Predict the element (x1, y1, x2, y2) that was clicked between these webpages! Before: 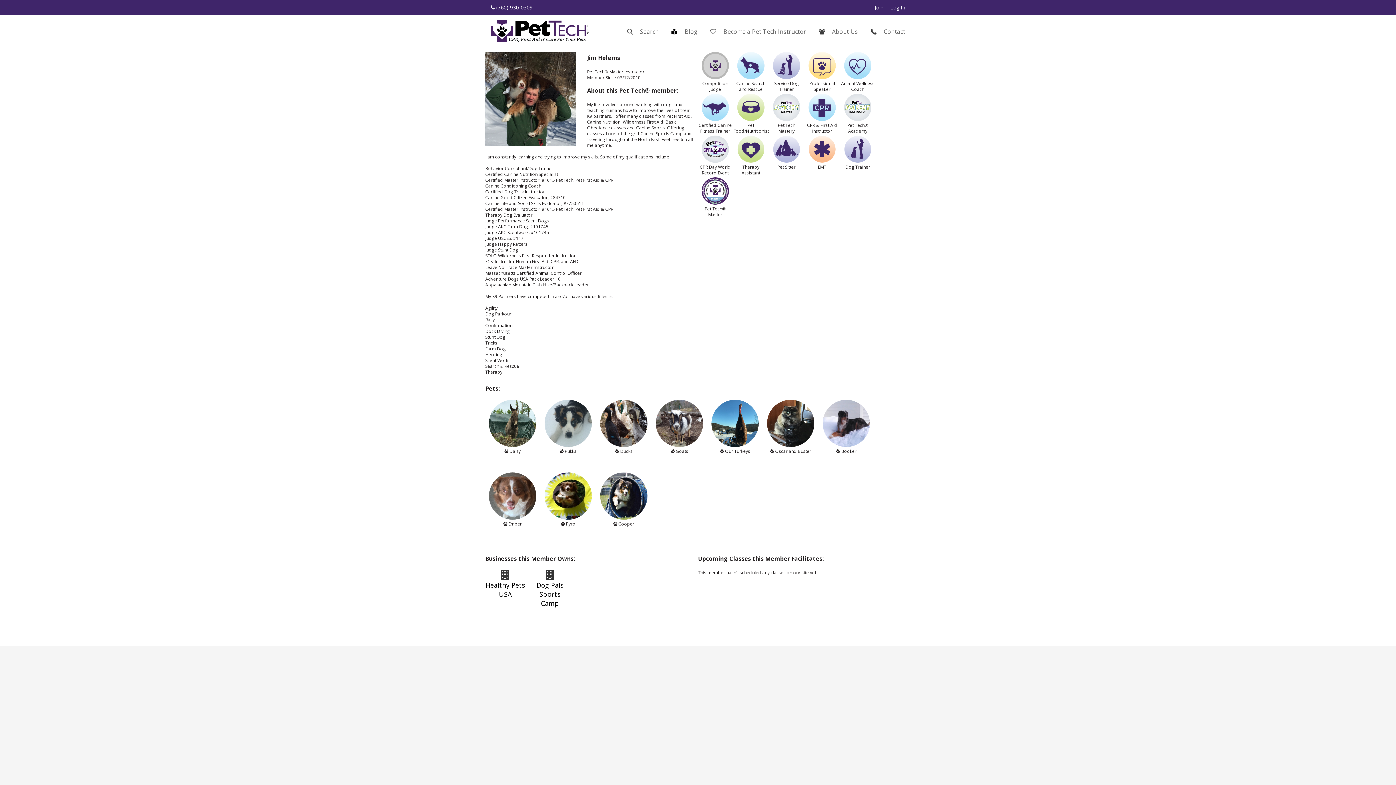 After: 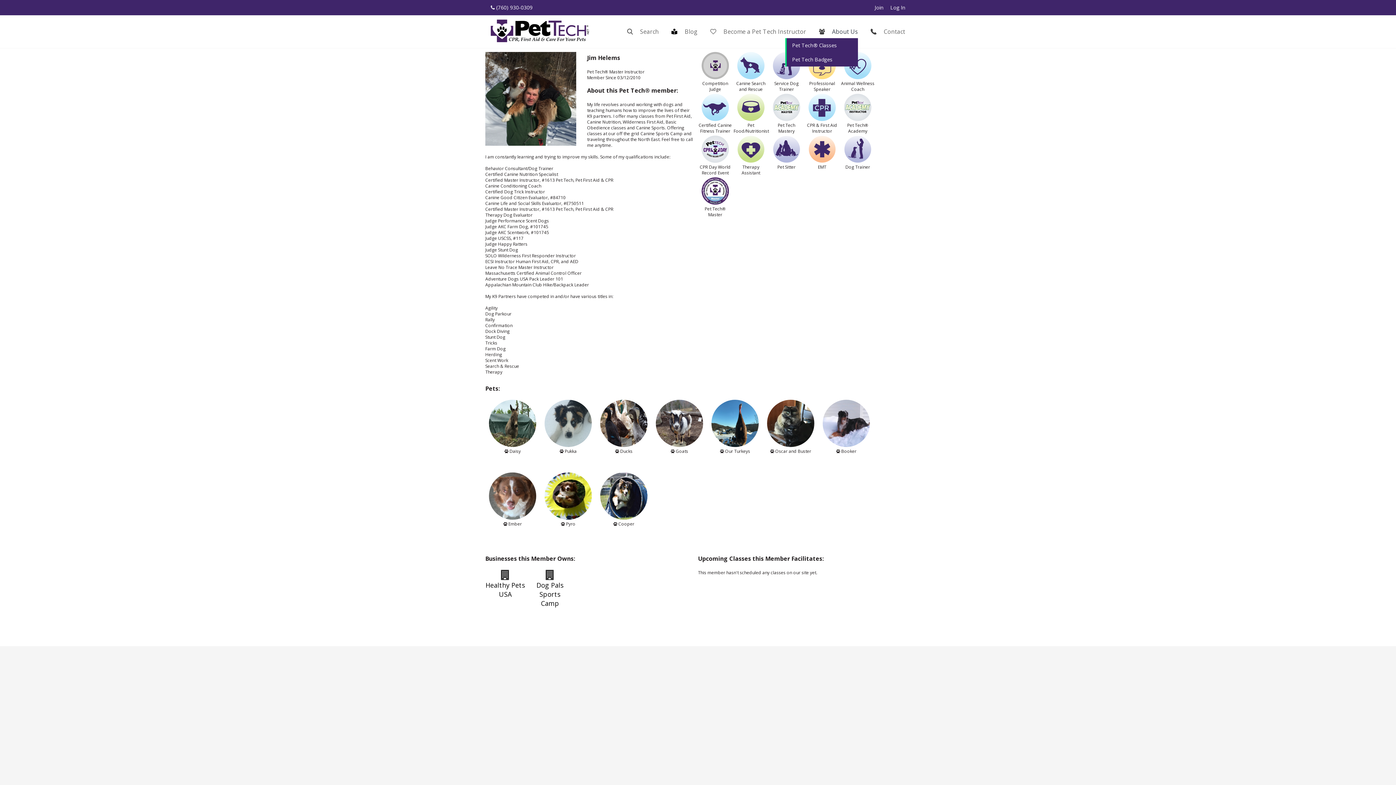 Action: label: About Us bbox: (819, 25, 858, 38)